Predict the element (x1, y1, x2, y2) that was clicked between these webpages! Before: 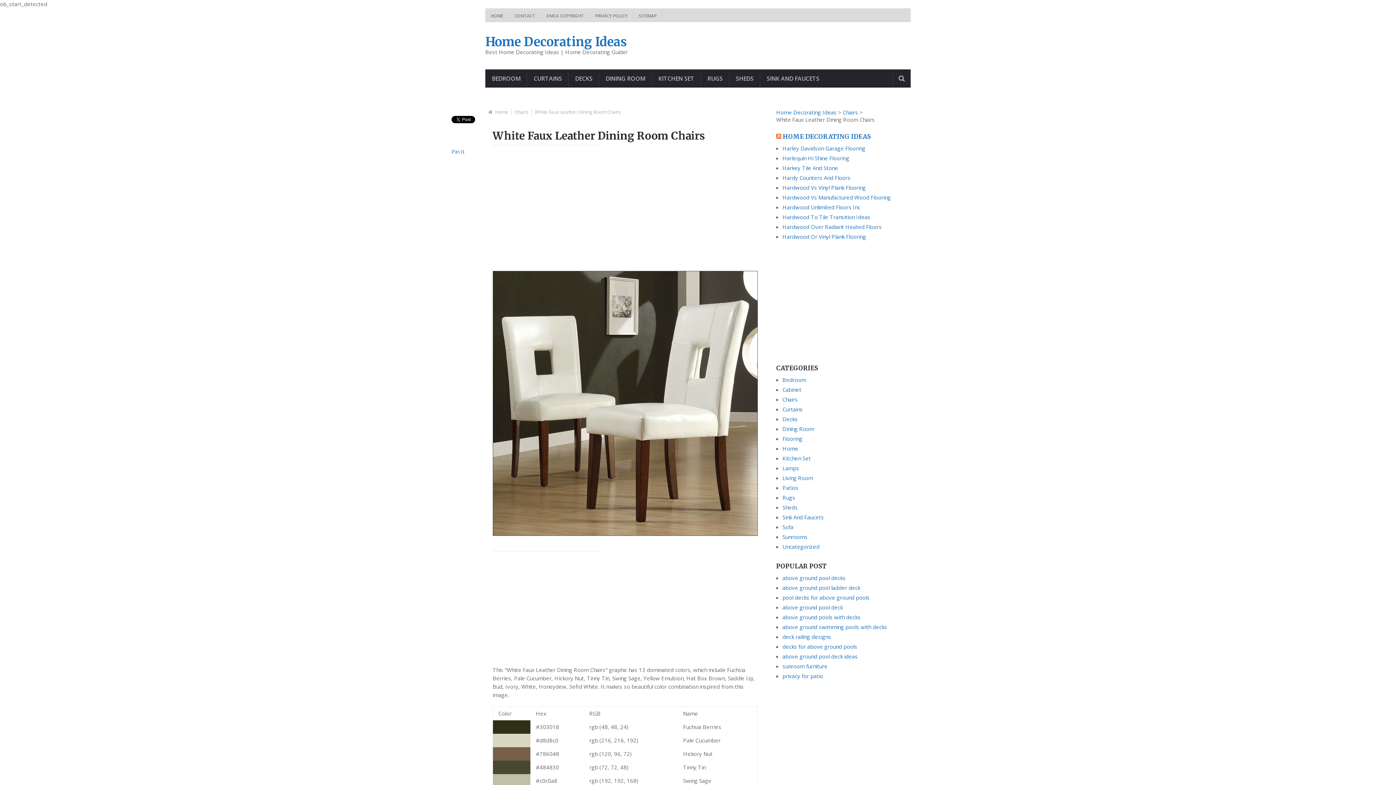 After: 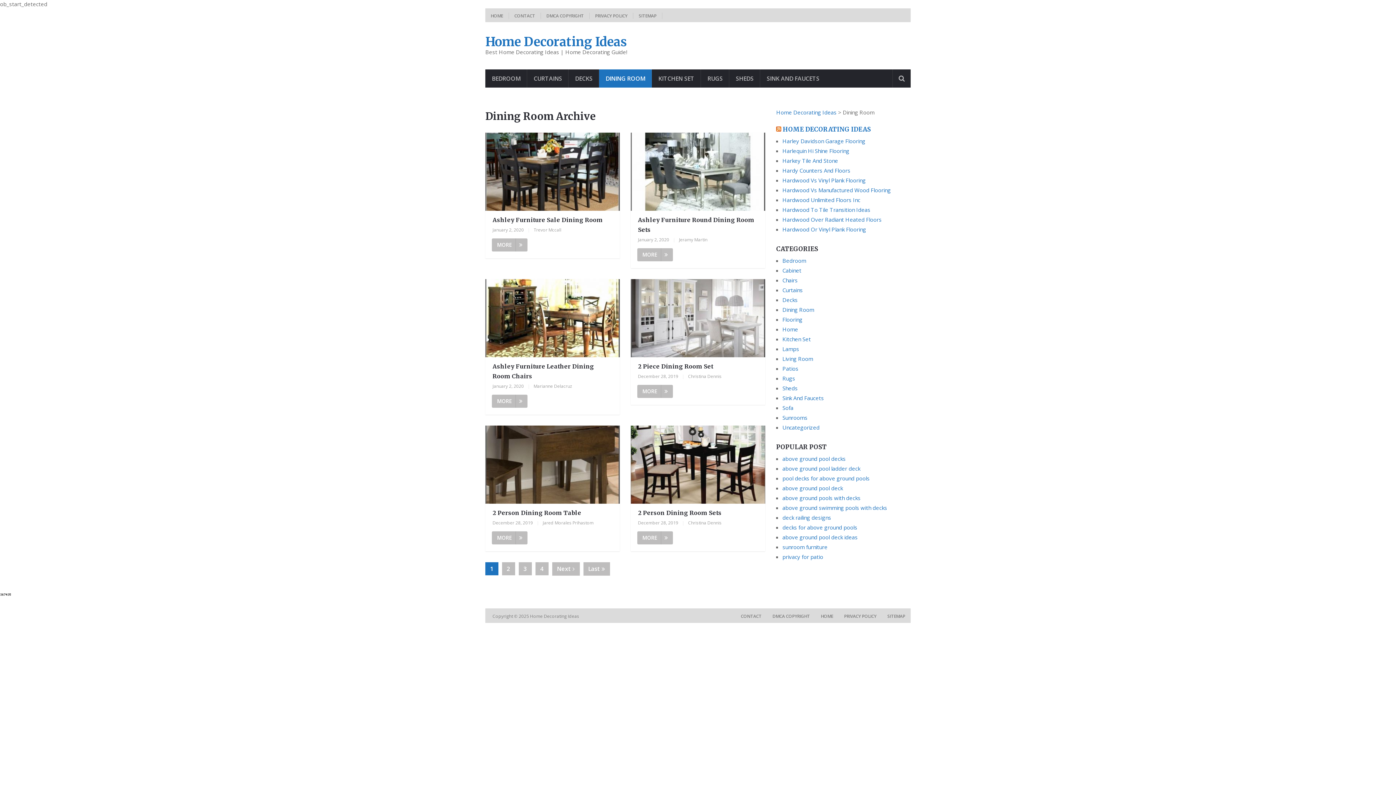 Action: label: Dining Room bbox: (782, 425, 814, 432)